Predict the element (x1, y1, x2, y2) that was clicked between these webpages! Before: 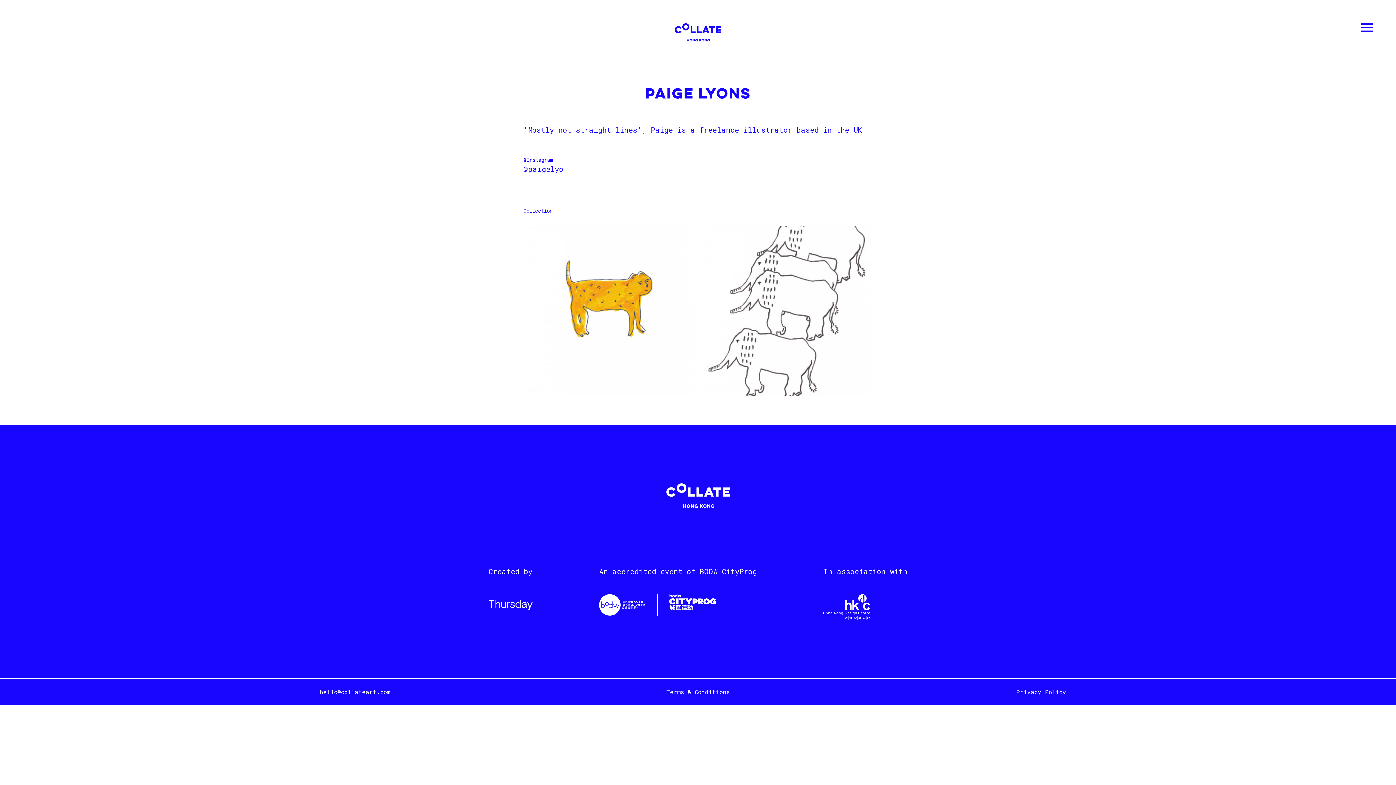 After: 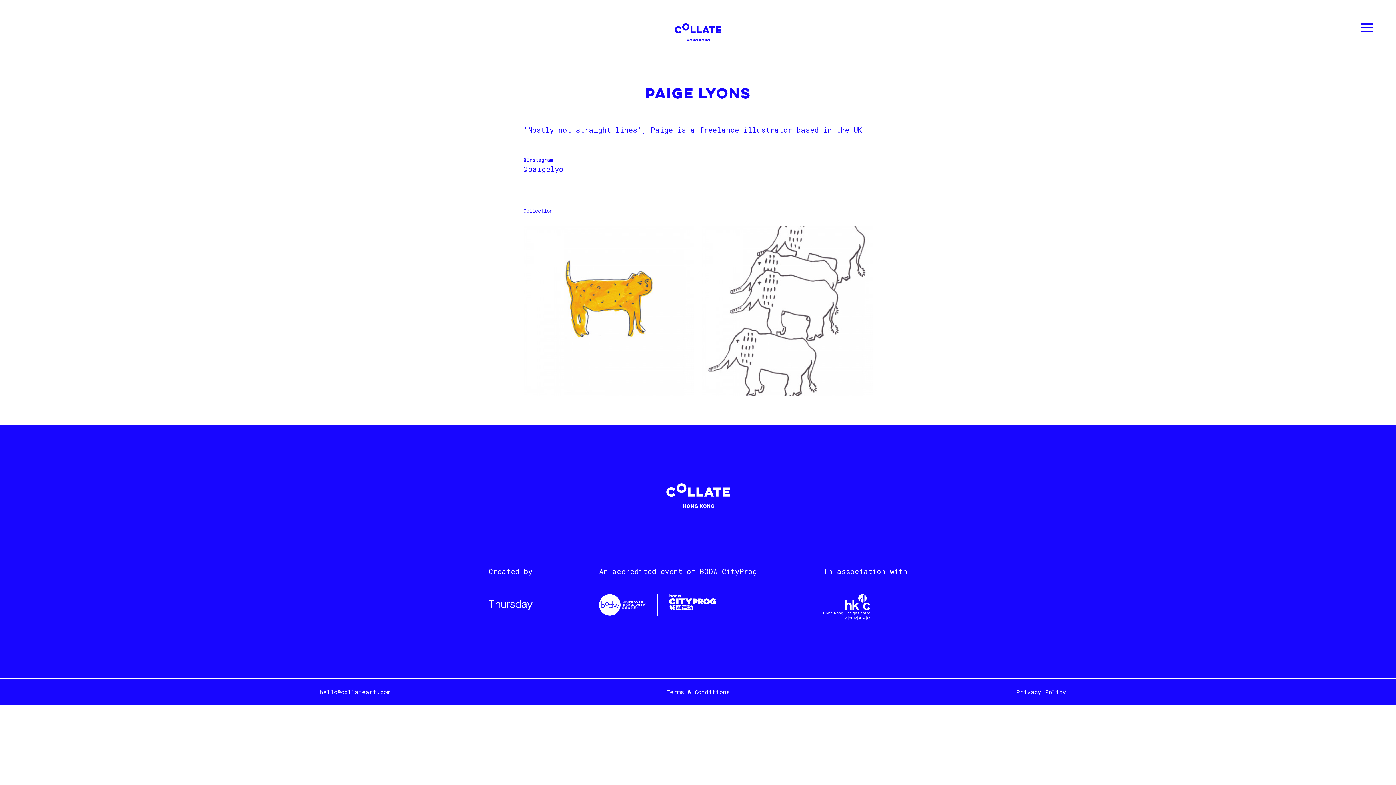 Action: bbox: (488, 600, 532, 610)